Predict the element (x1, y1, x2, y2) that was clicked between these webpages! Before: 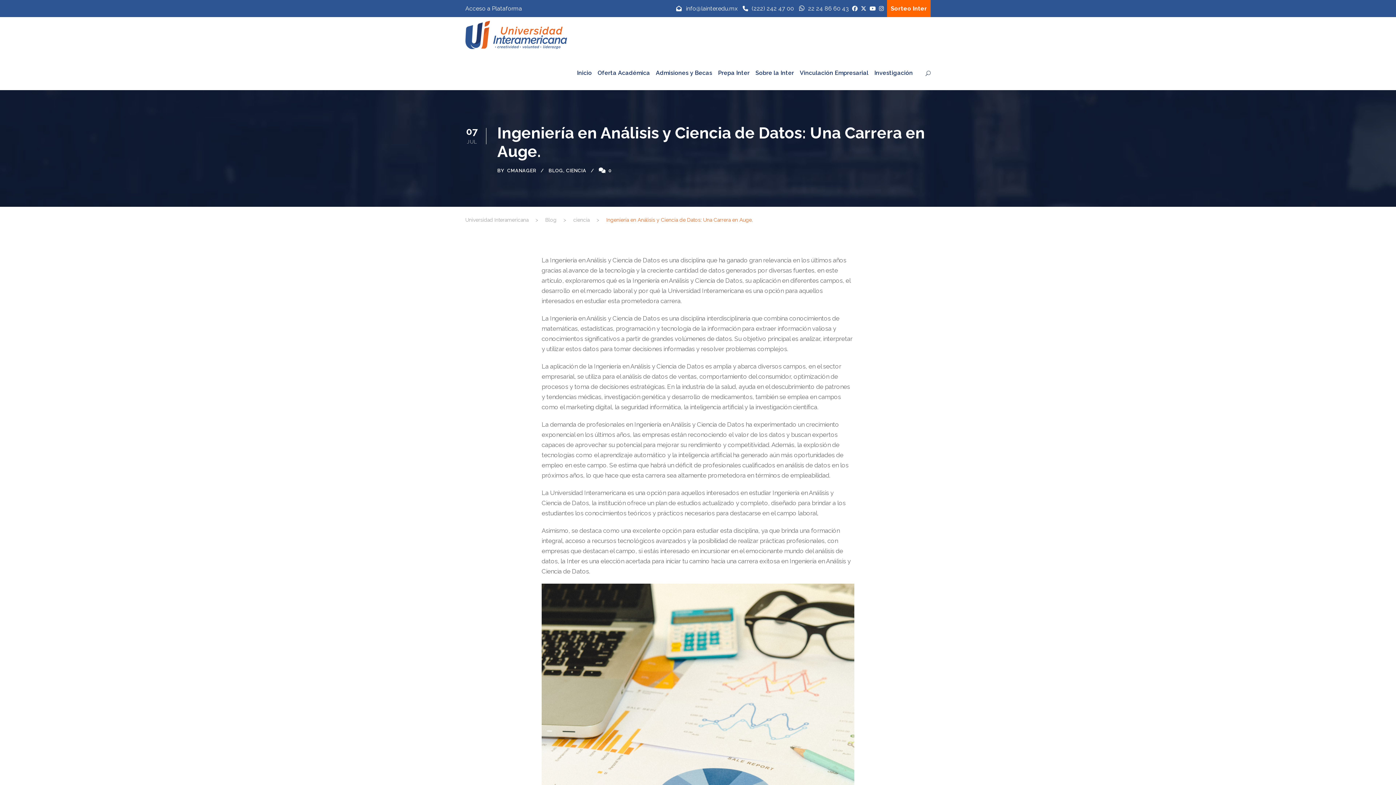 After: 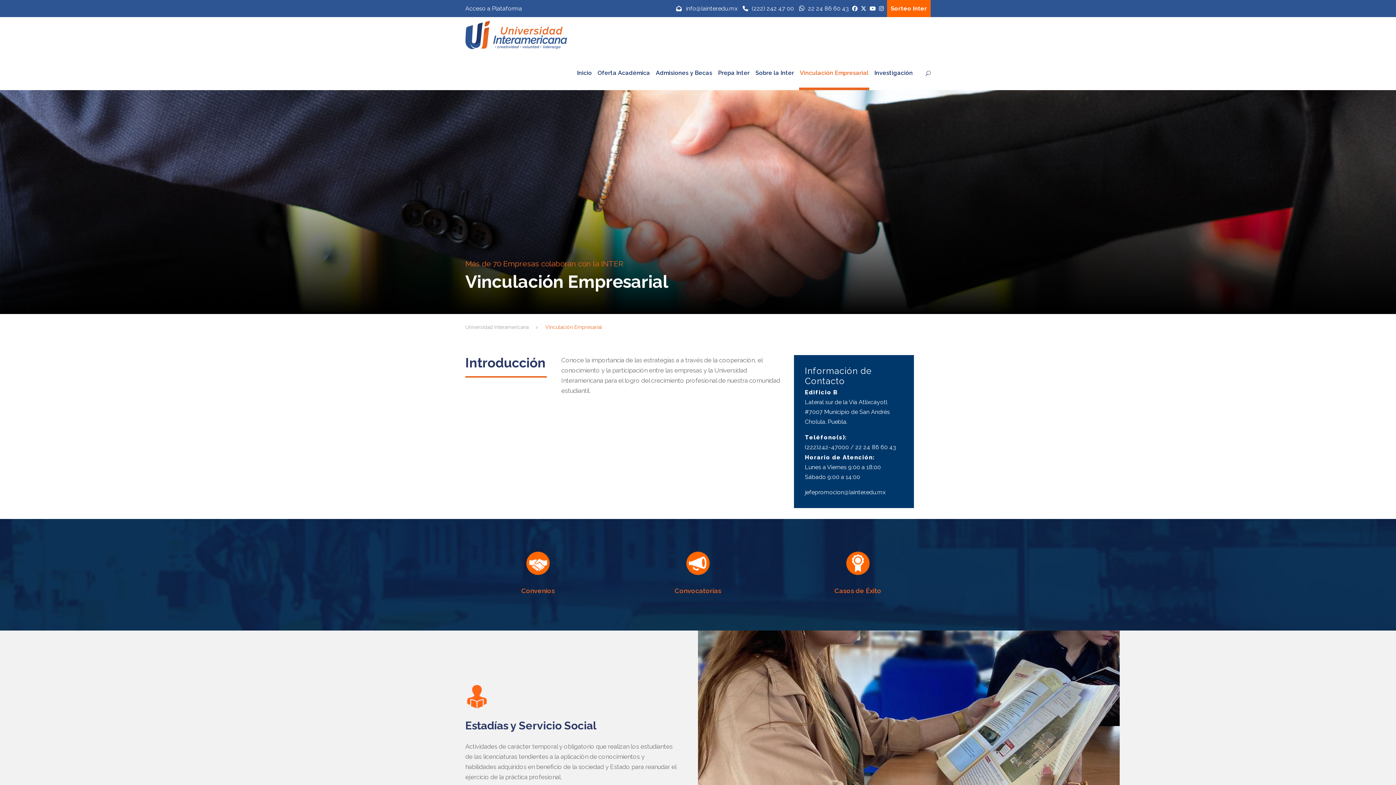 Action: bbox: (800, 68, 868, 90) label: Vinculación Empresarial